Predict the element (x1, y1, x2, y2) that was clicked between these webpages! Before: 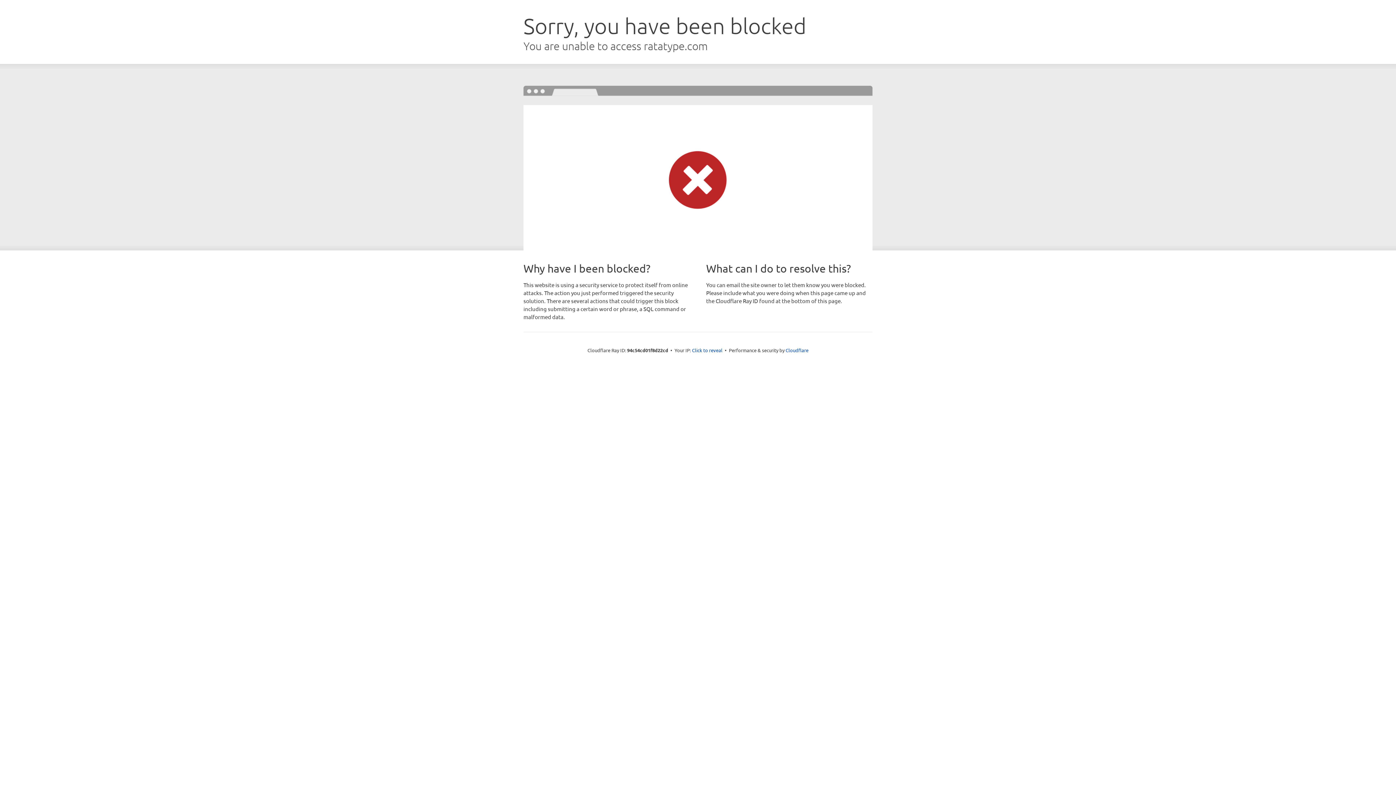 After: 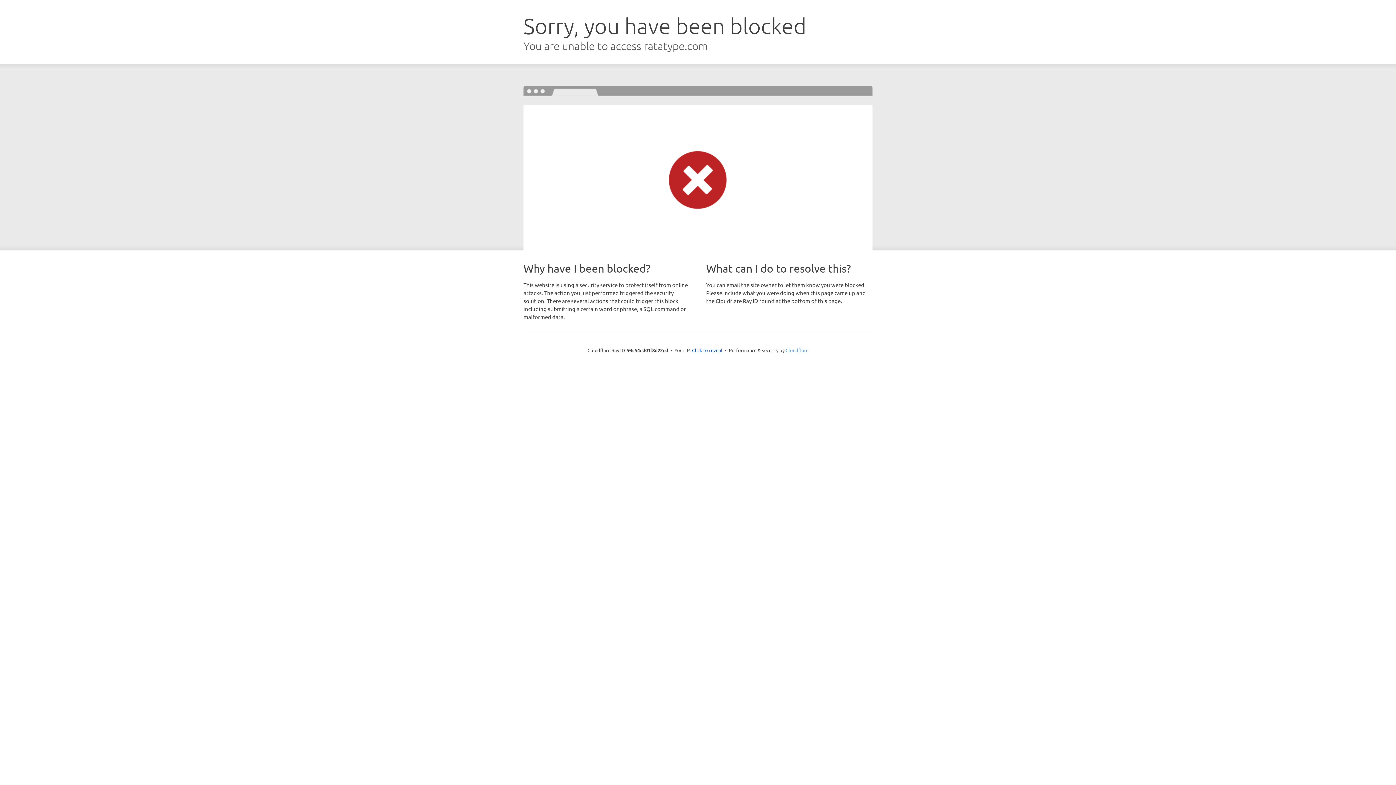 Action: label: Cloudflare bbox: (785, 347, 808, 353)